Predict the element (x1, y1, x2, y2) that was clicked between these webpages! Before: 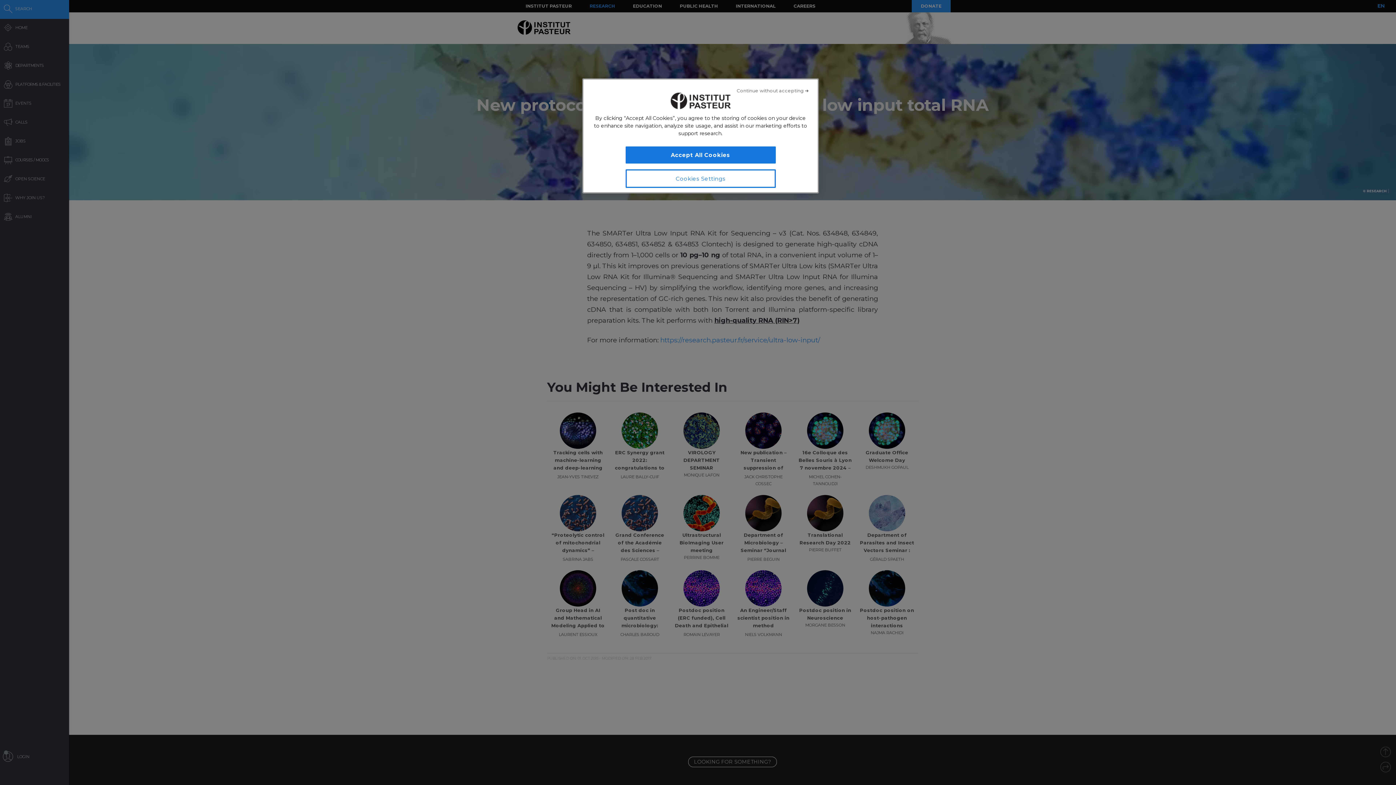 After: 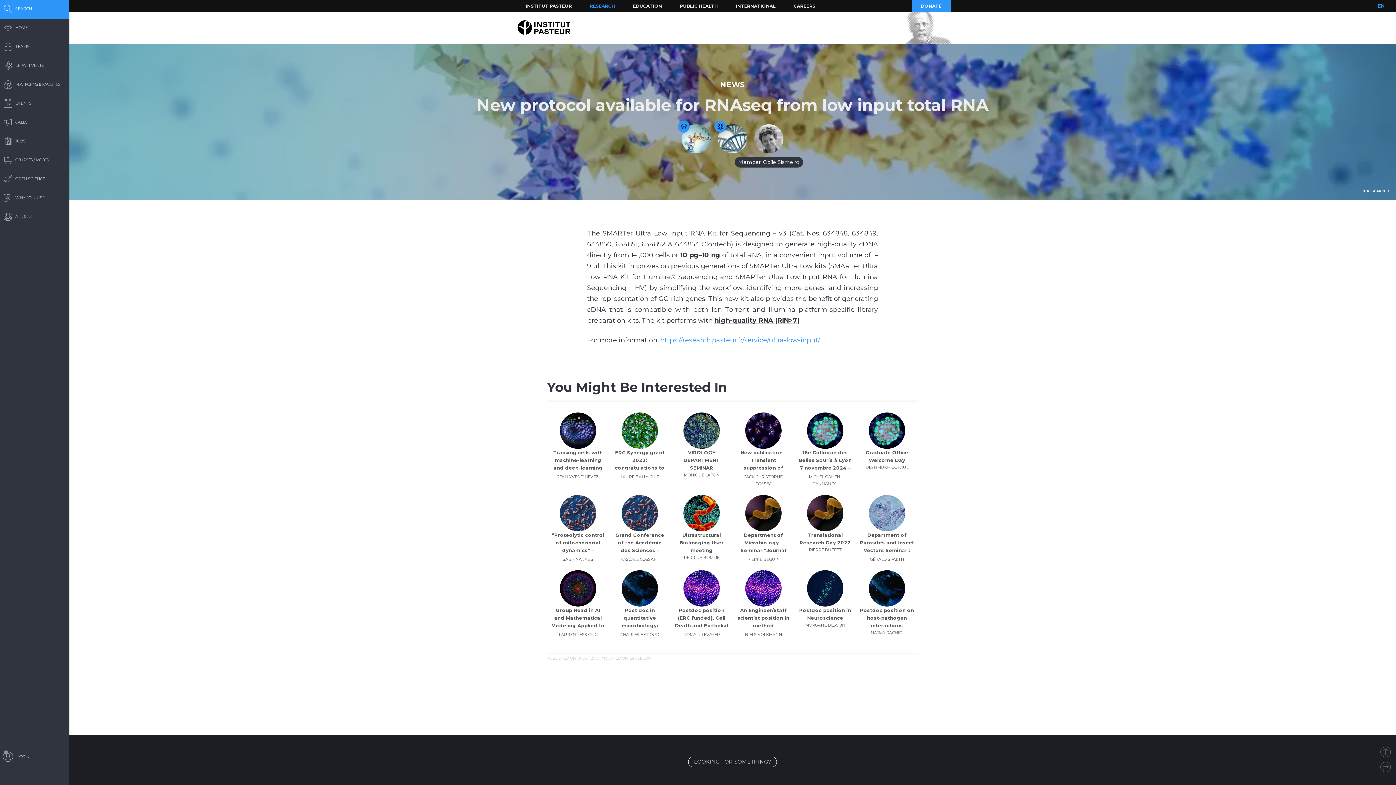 Action: label: Close bbox: (736, 82, 809, 98)